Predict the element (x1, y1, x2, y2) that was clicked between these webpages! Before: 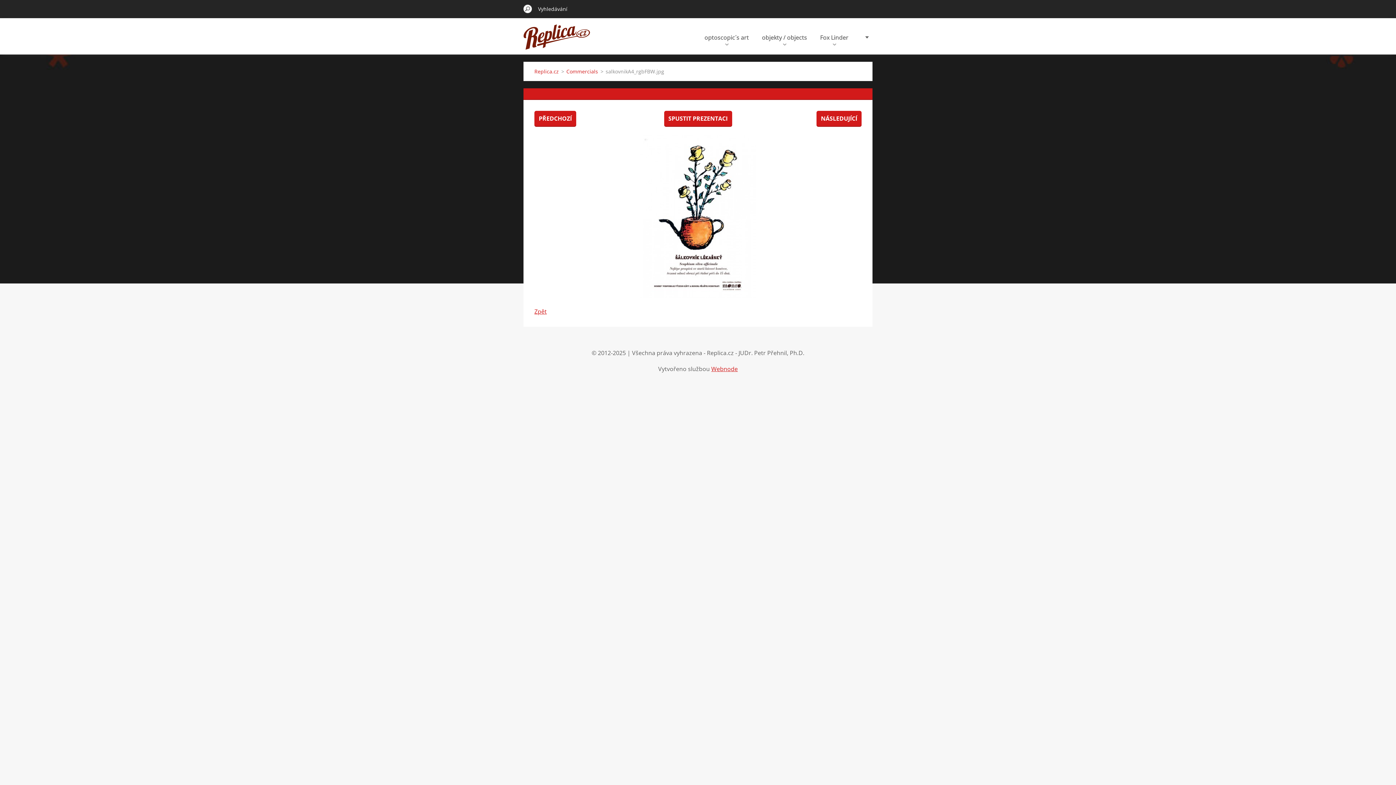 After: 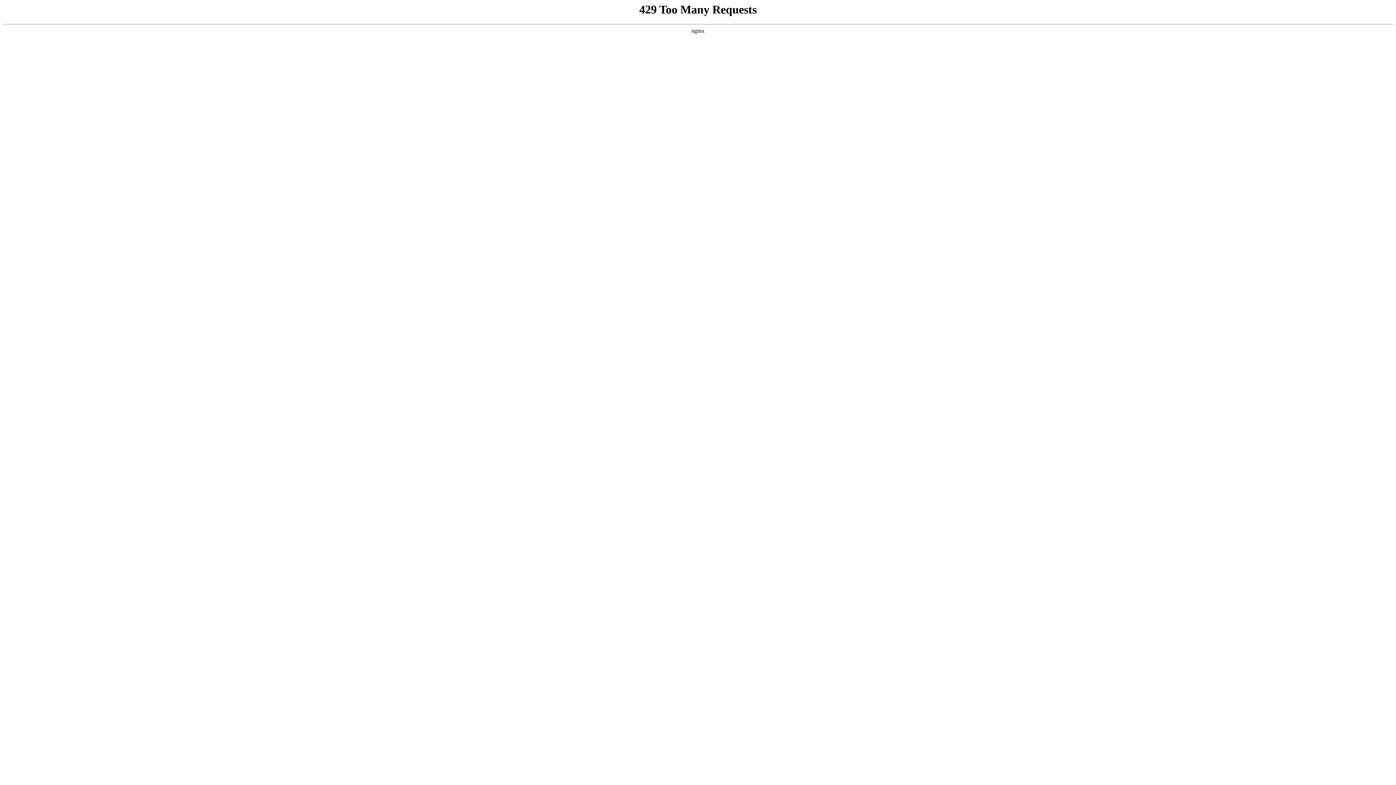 Action: label: Webnode bbox: (711, 365, 738, 373)